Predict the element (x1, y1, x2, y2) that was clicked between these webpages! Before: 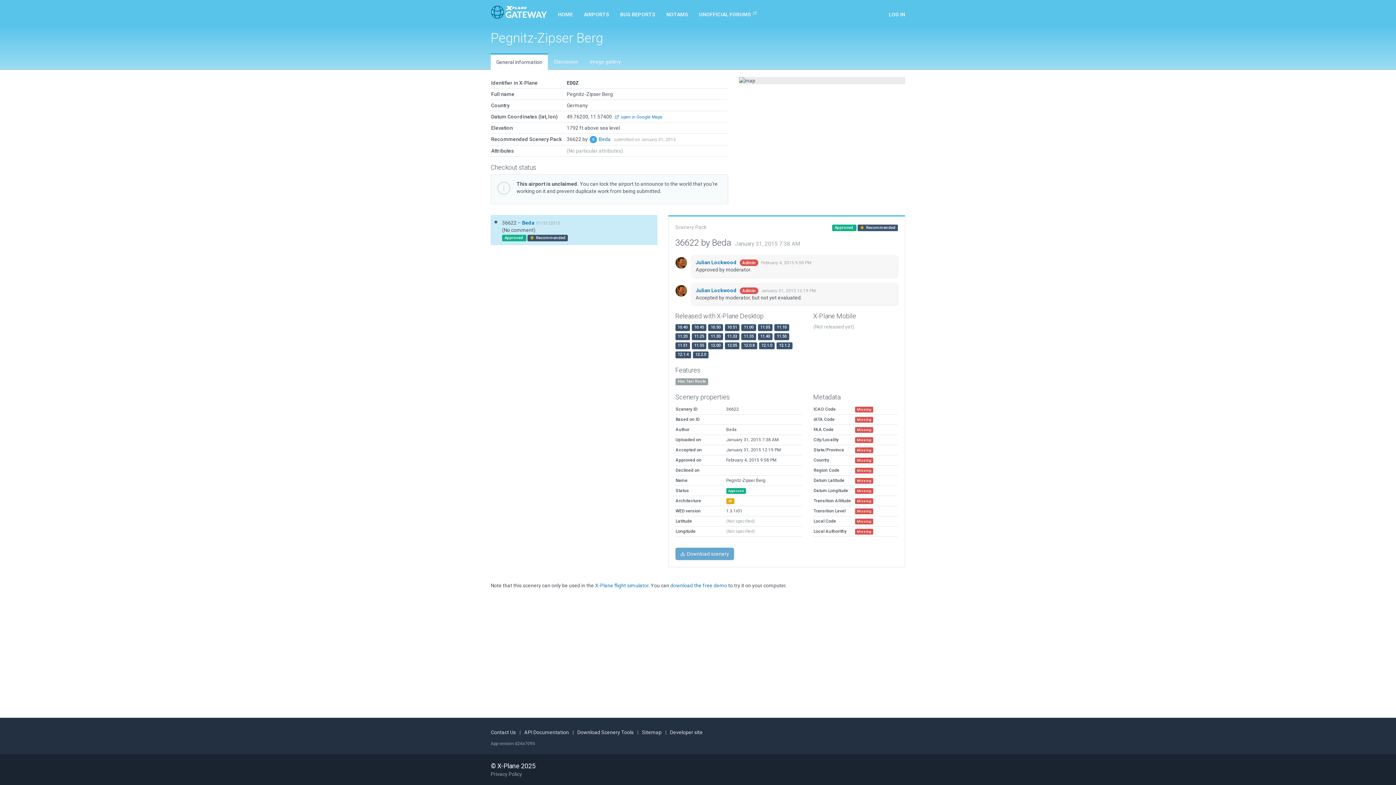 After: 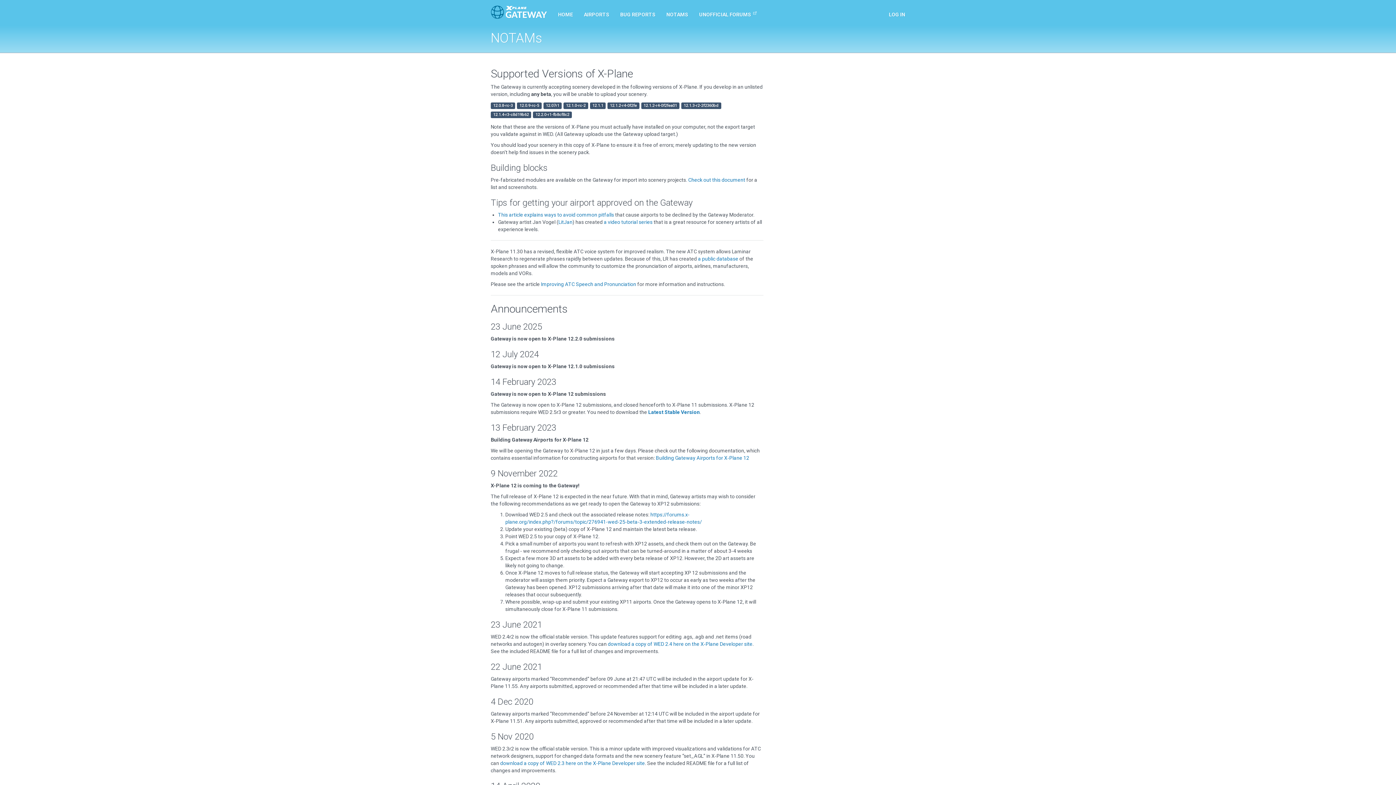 Action: label: NOTAMS bbox: (661, 0, 693, 25)